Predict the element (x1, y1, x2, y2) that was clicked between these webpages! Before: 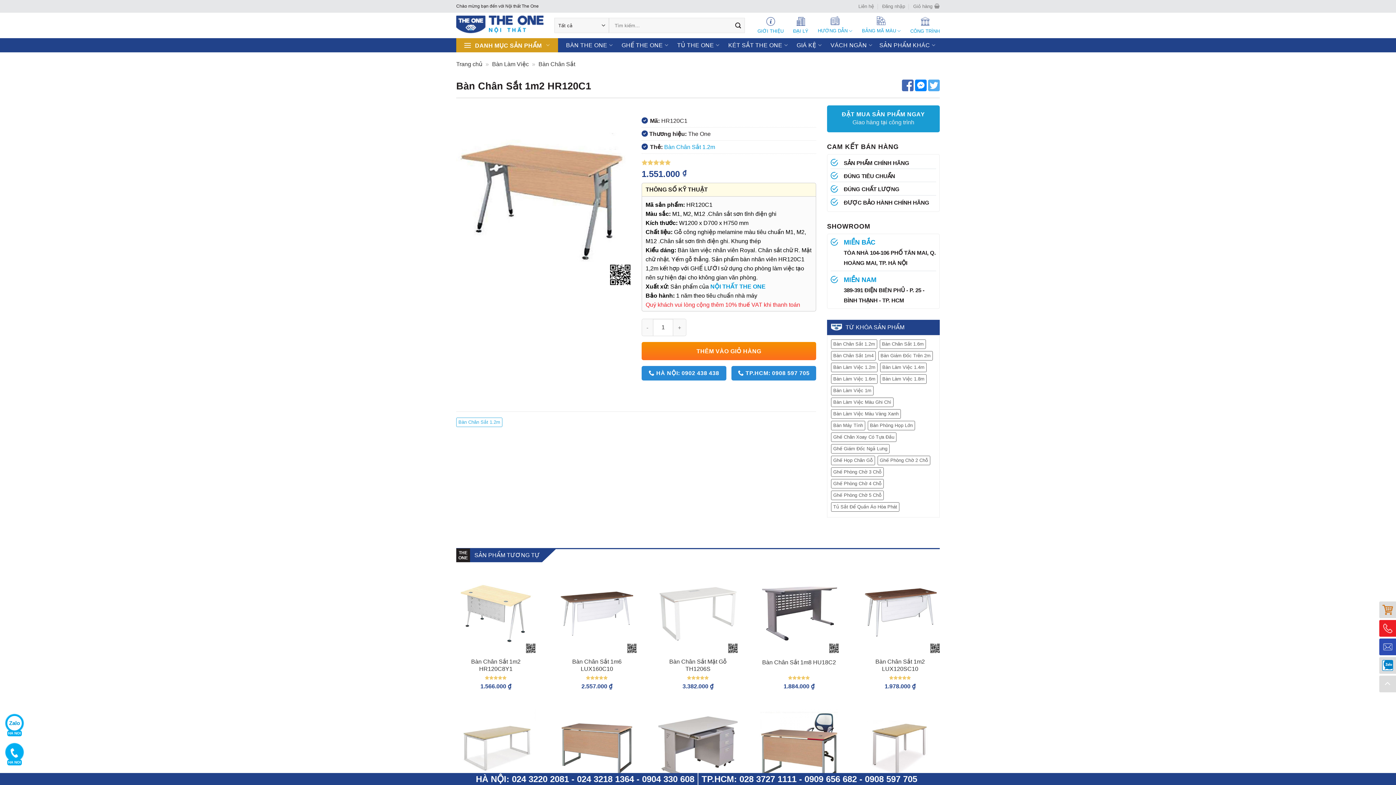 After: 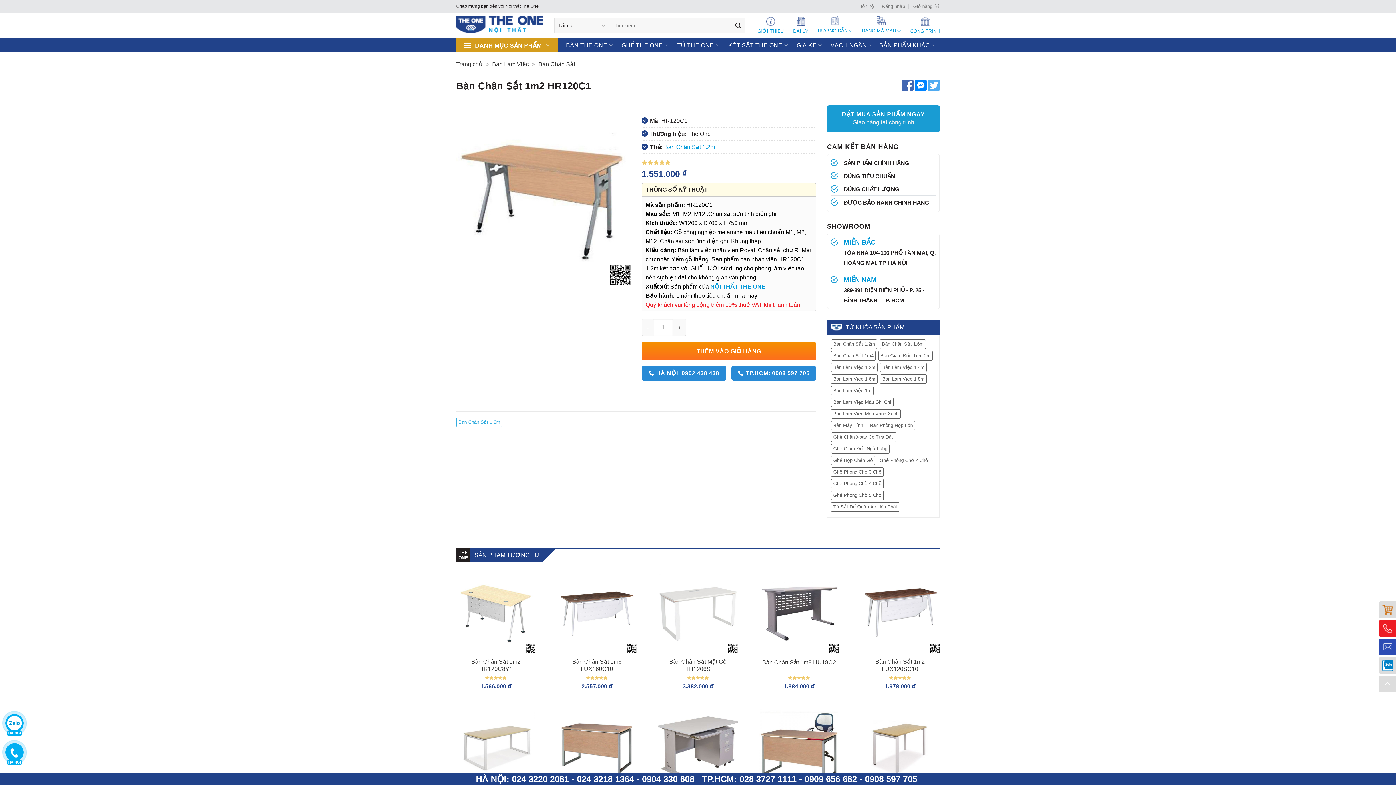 Action: bbox: (577, 774, 634, 784) label: 024 3218 1364